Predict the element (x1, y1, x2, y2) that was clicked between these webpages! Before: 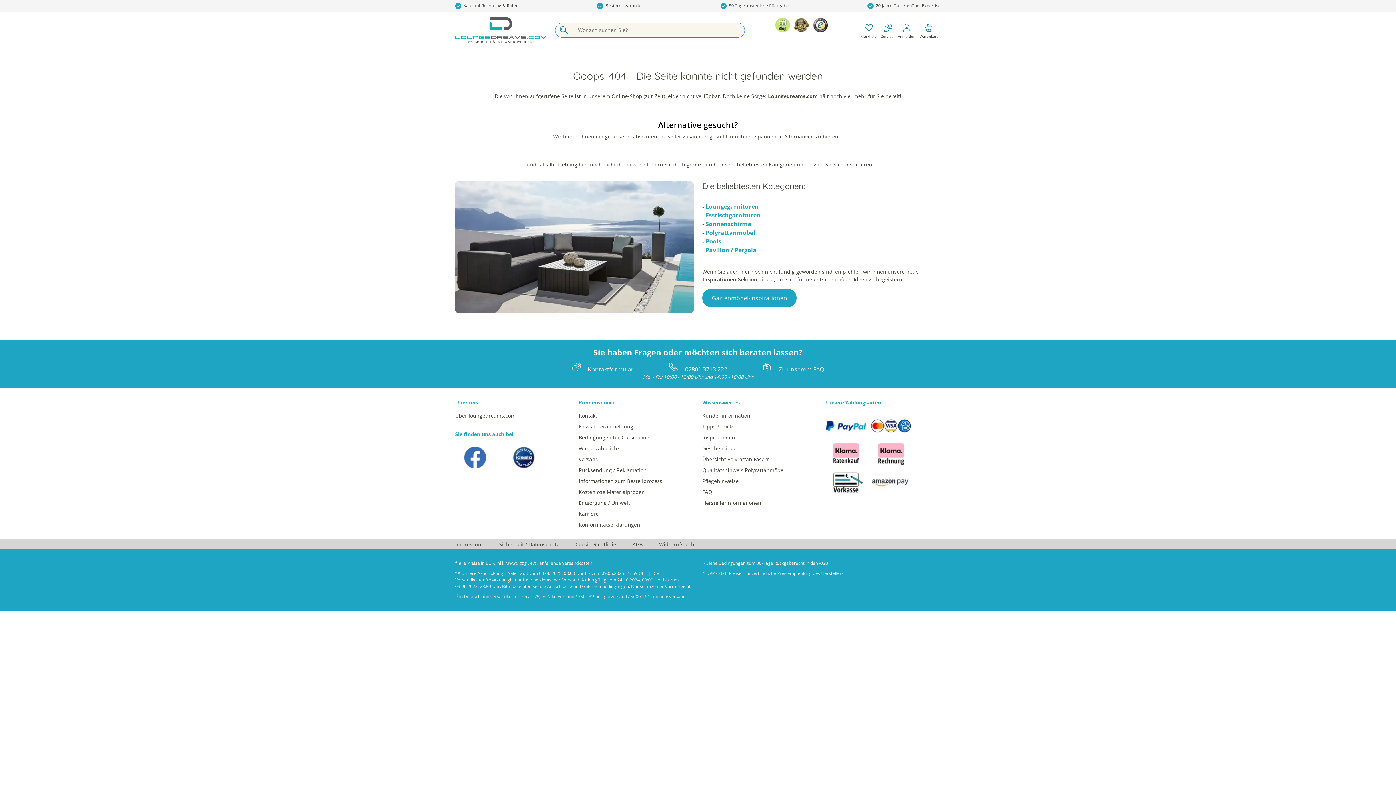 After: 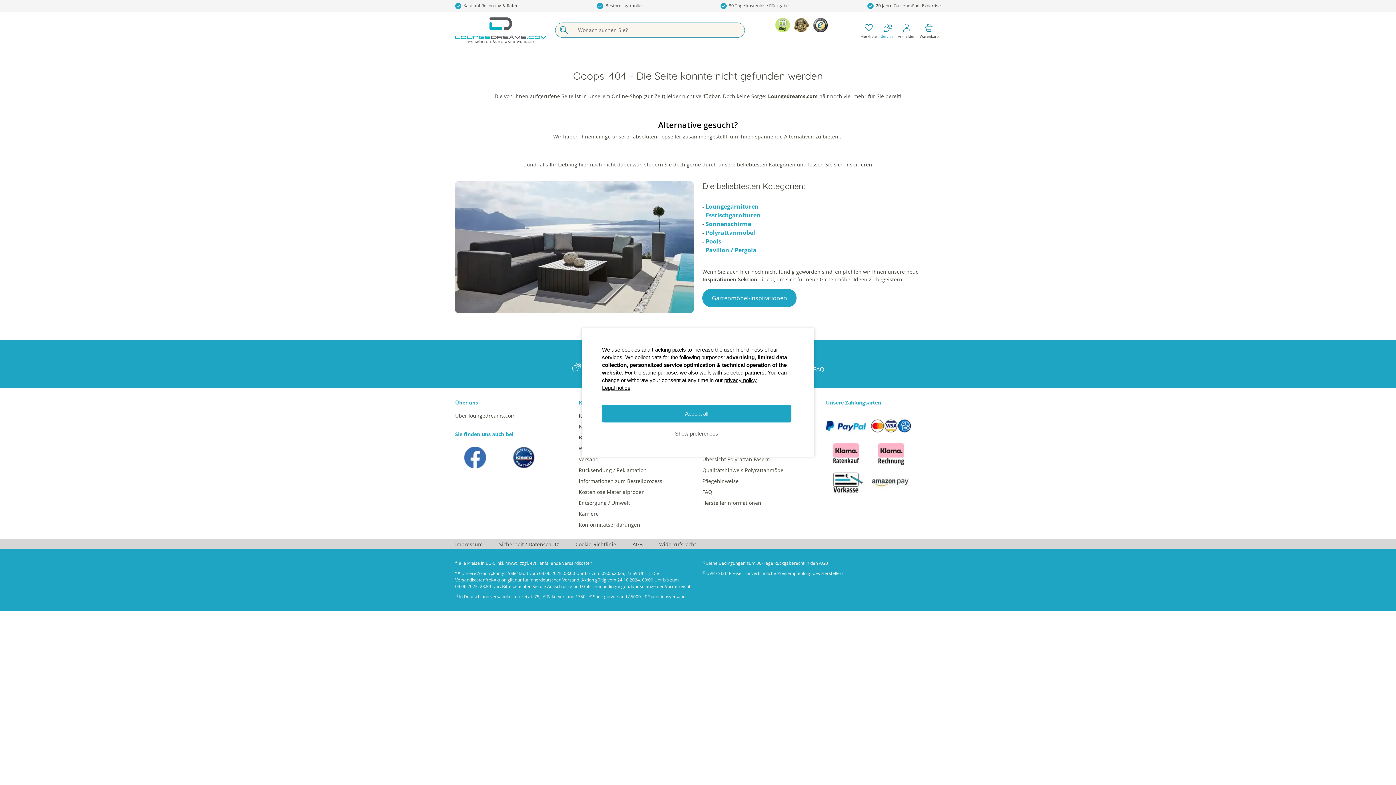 Action: bbox: (879, 20, 896, 39) label: Z
Service